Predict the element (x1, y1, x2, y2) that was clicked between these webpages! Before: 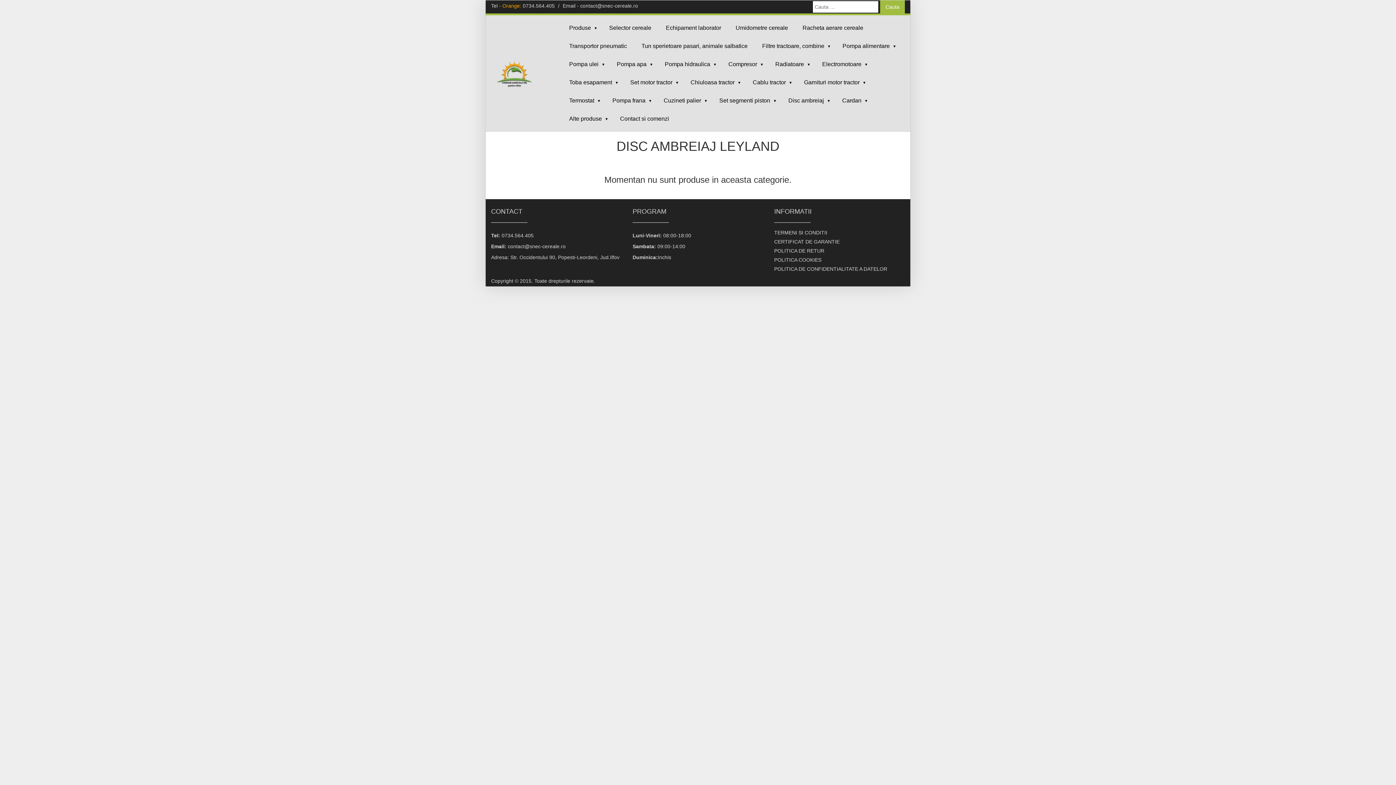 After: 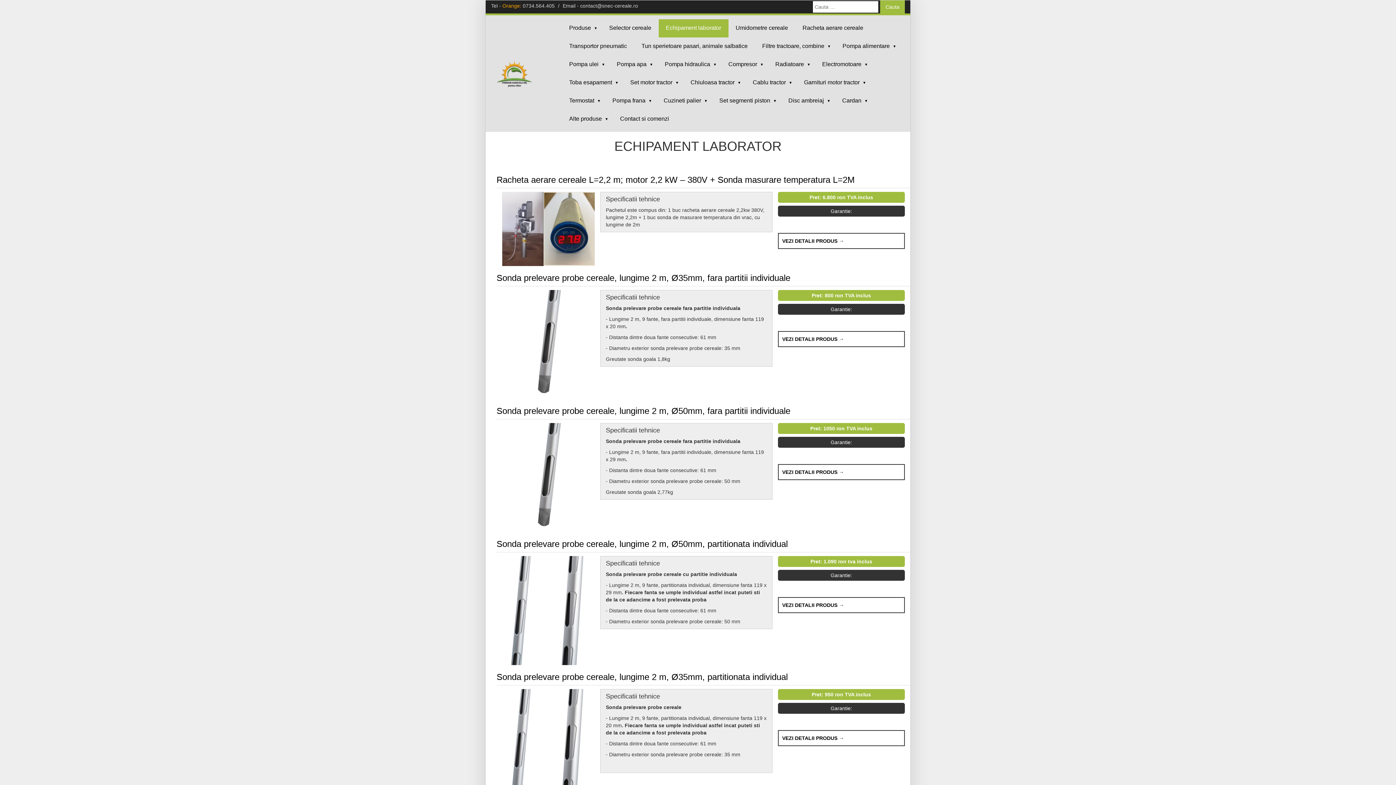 Action: label: Echipament laborator bbox: (658, 19, 728, 37)